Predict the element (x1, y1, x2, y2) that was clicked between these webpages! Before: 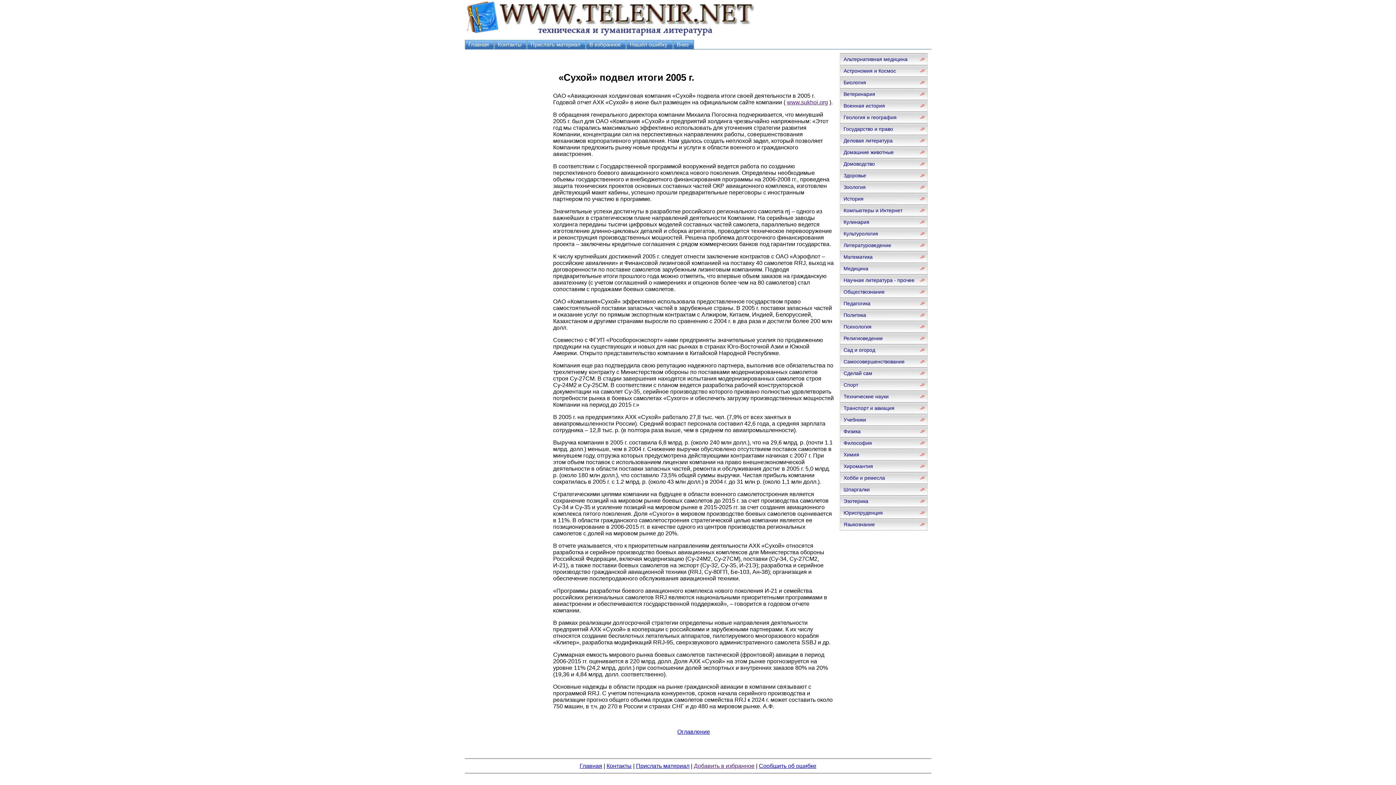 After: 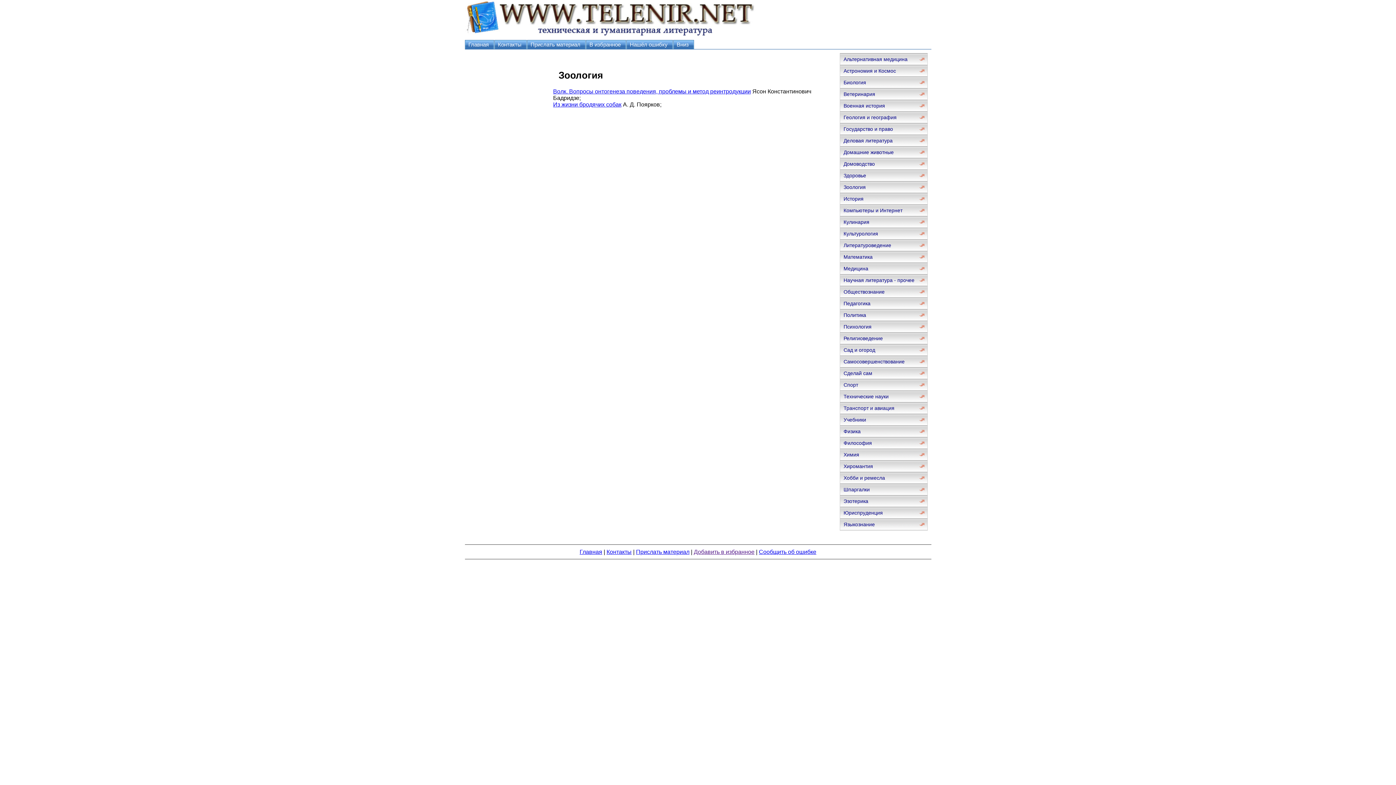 Action: label: Зоология bbox: (840, 181, 927, 193)